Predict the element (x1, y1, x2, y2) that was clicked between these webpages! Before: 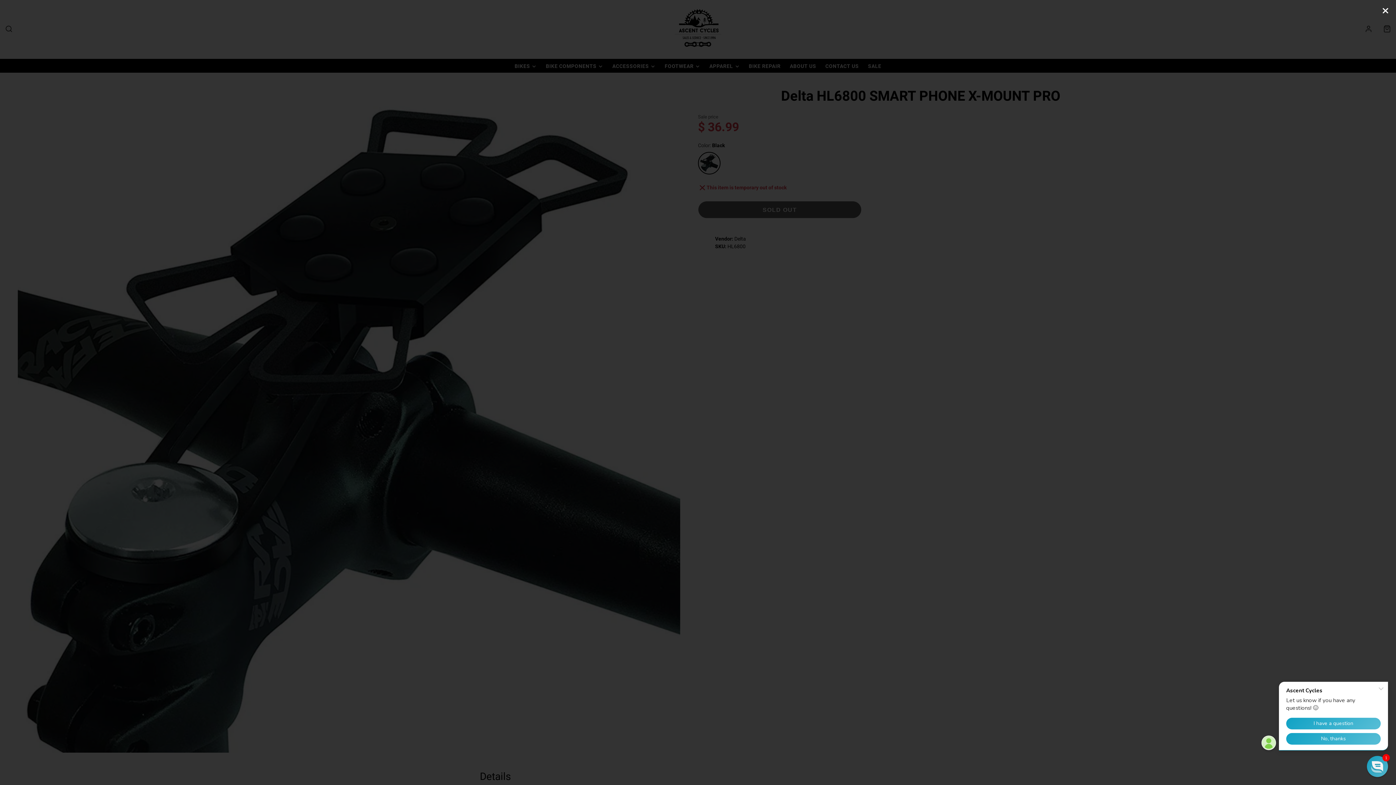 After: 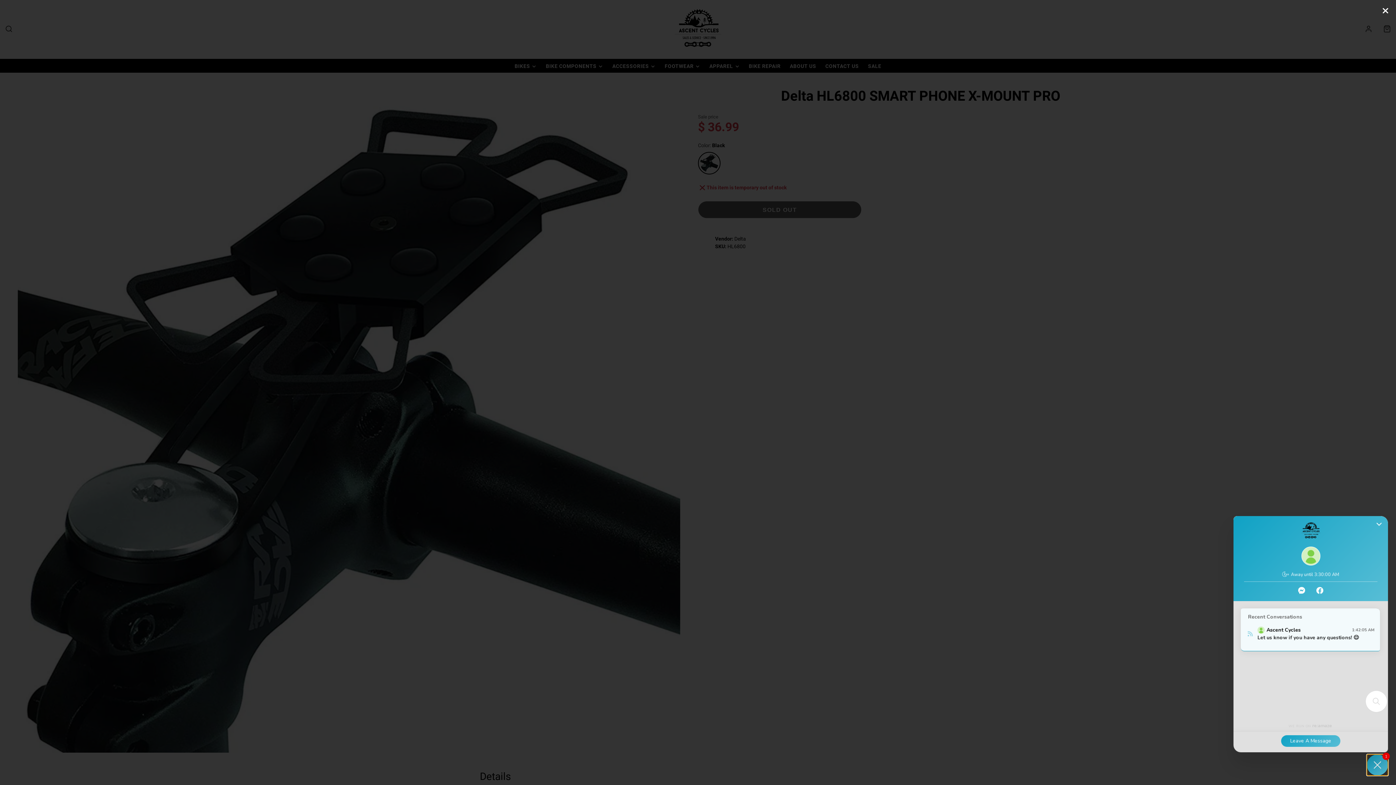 Action: label: Chat widget toggle bbox: (1367, 756, 1388, 777)